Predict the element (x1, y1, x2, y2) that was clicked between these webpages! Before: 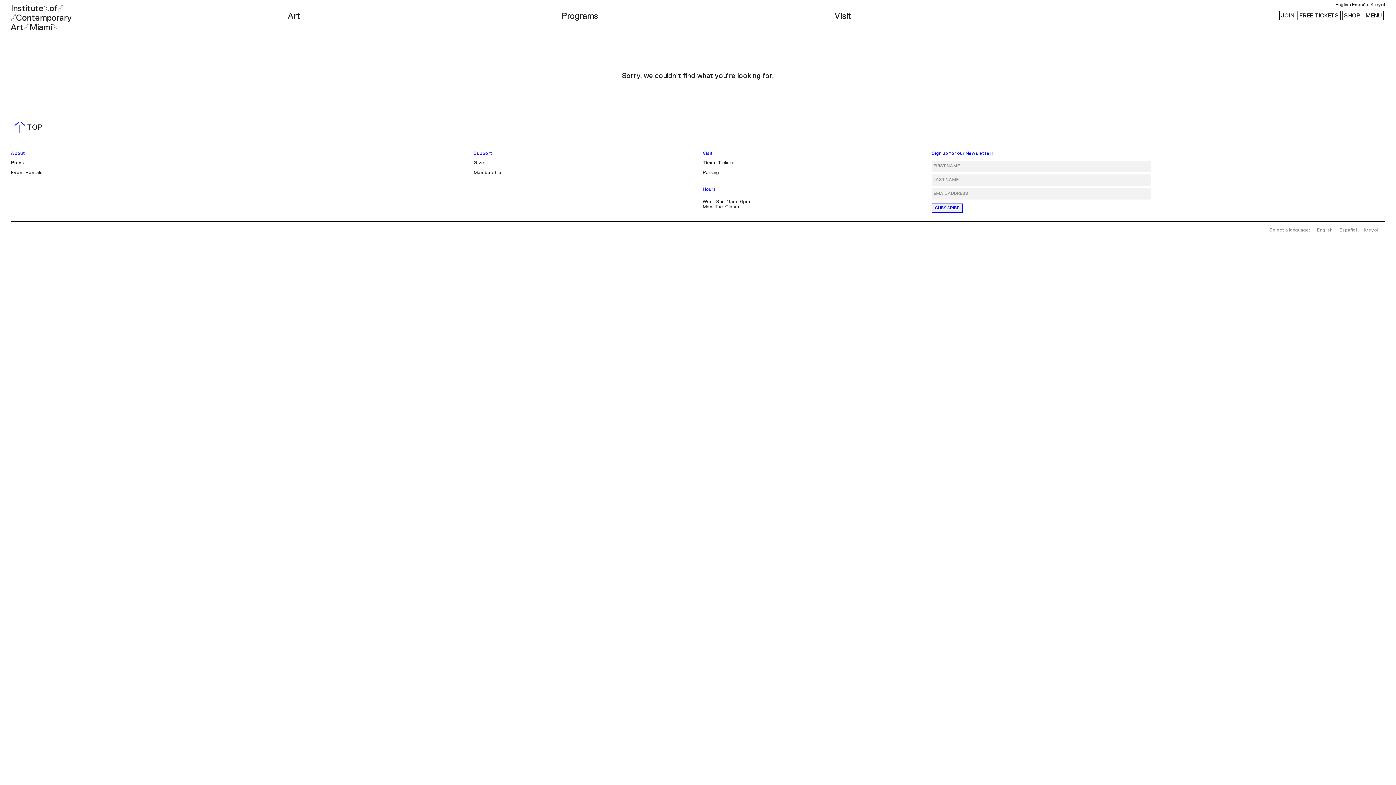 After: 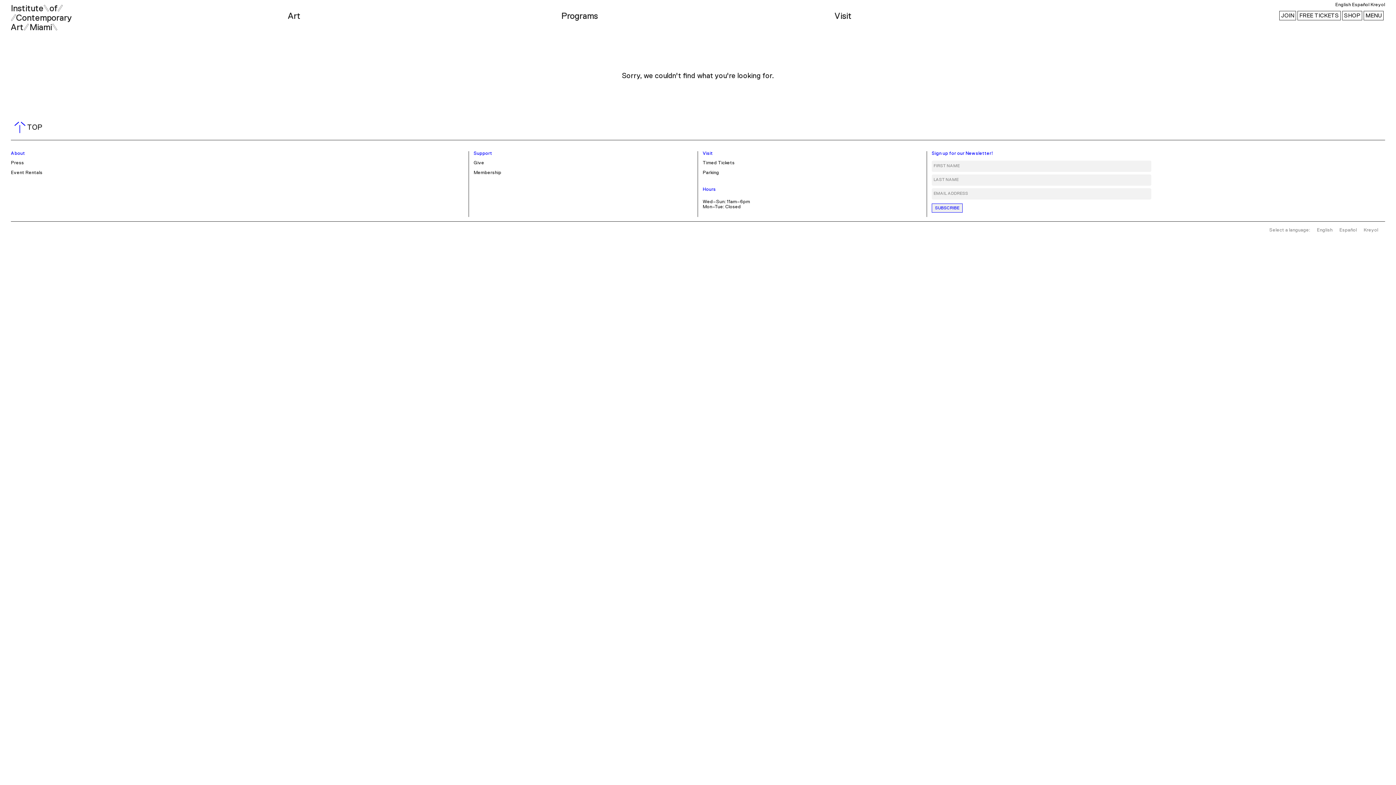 Action: label: Press bbox: (10, 160, 24, 165)